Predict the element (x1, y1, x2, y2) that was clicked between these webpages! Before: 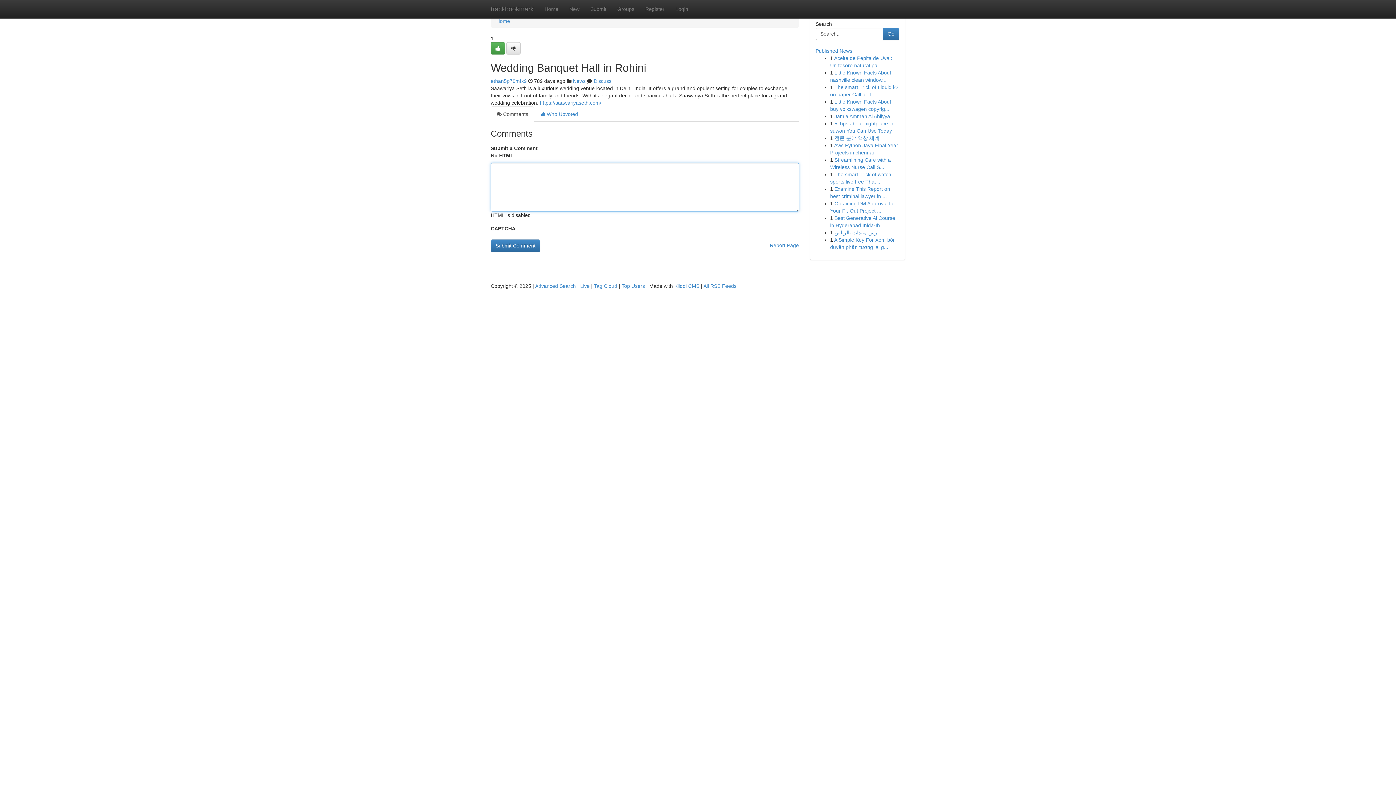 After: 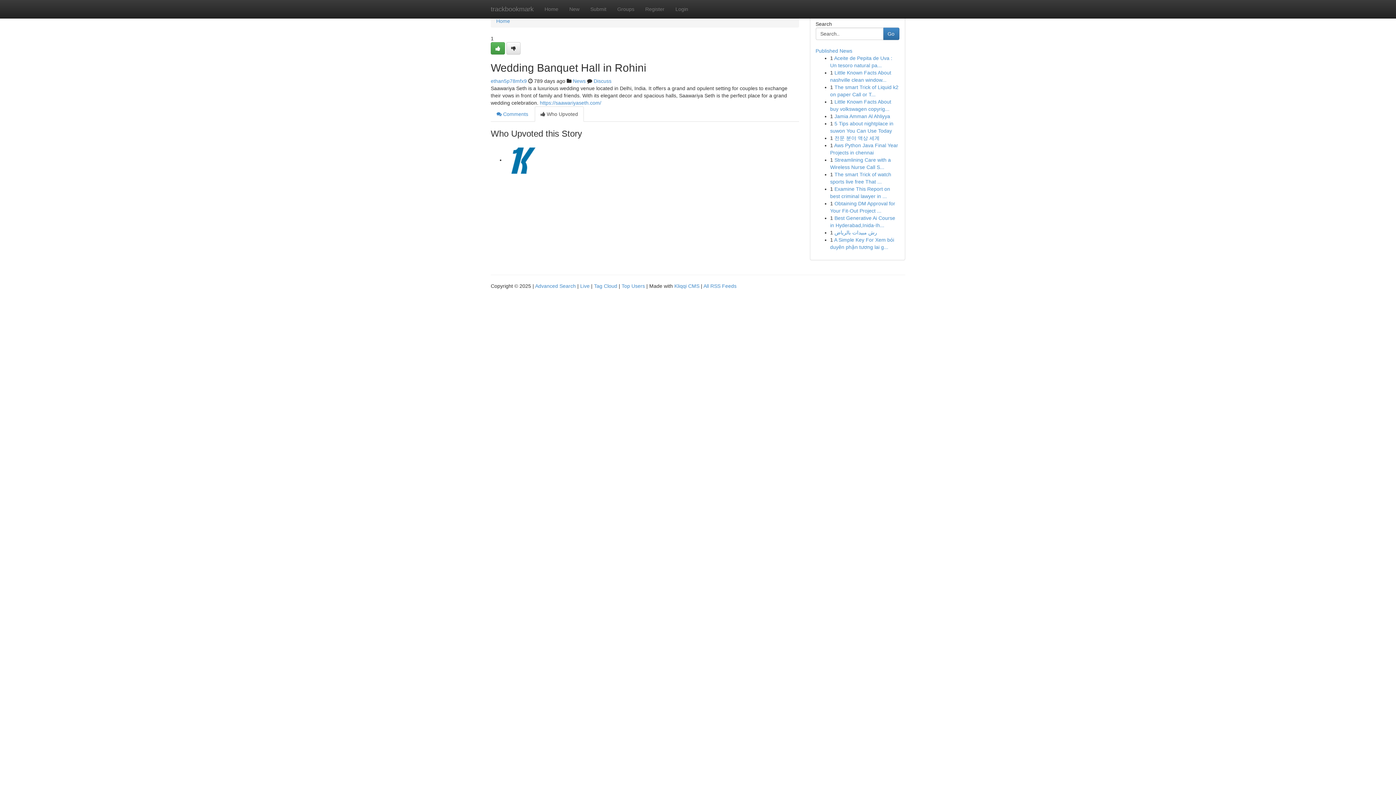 Action: label:  Who Upvoted bbox: (534, 106, 584, 121)